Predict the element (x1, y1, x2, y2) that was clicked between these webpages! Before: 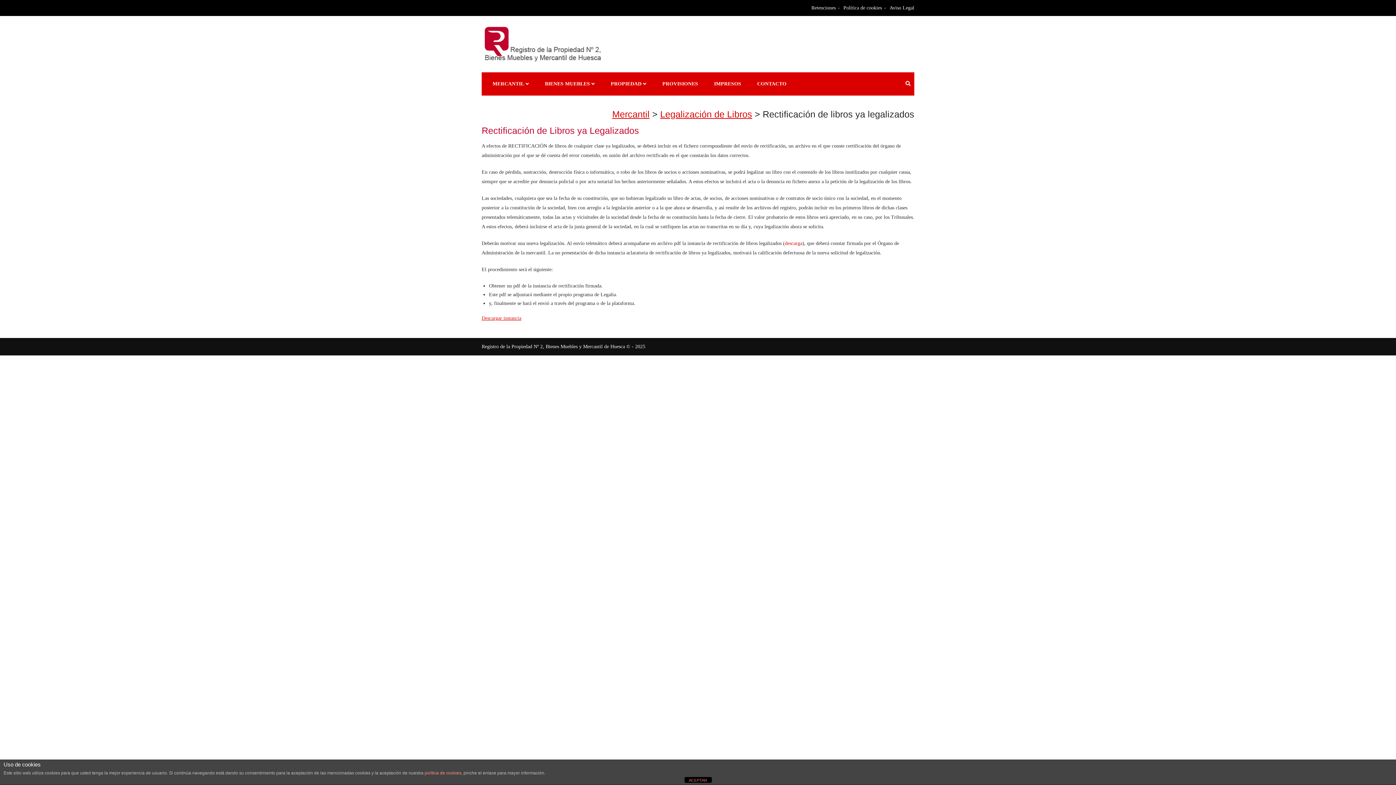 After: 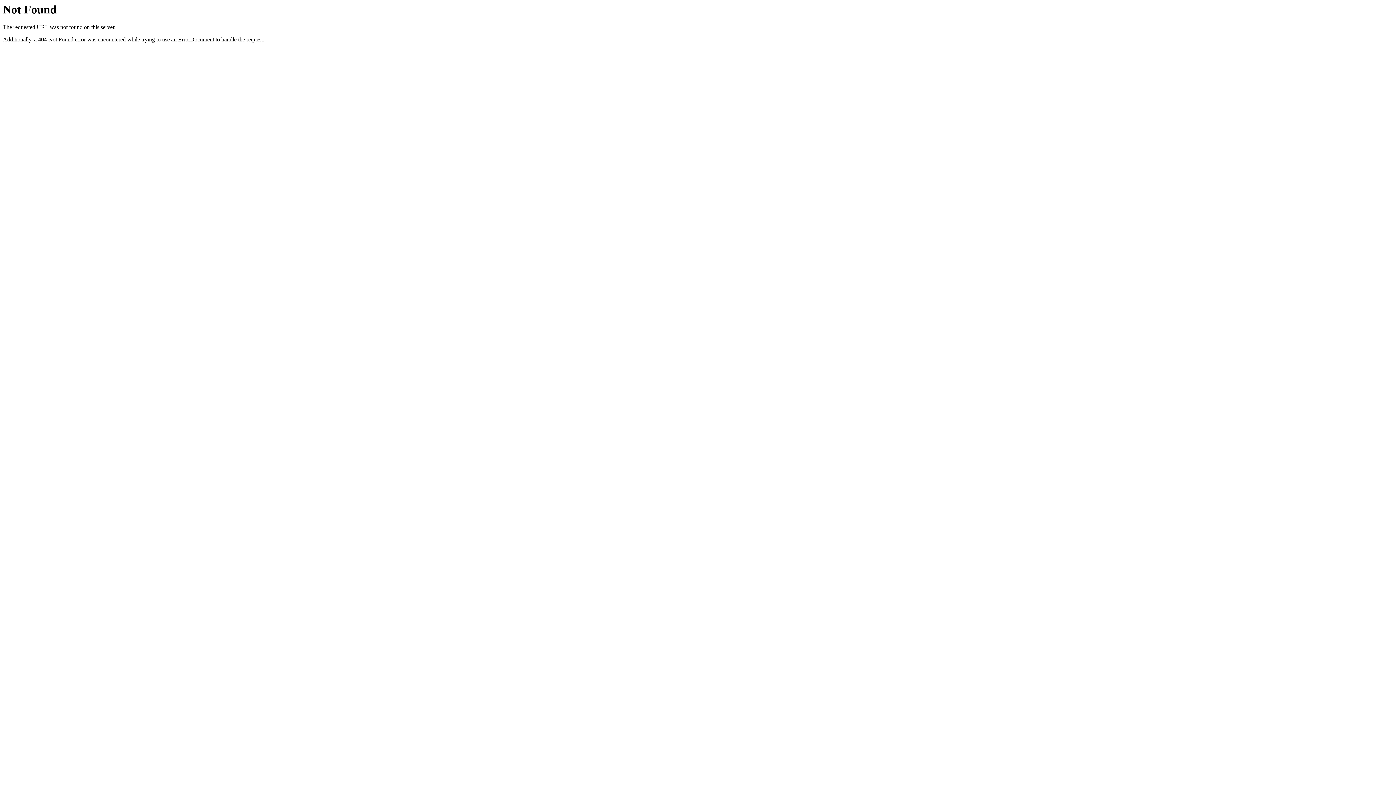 Action: label: política de cookies bbox: (424, 770, 461, 776)